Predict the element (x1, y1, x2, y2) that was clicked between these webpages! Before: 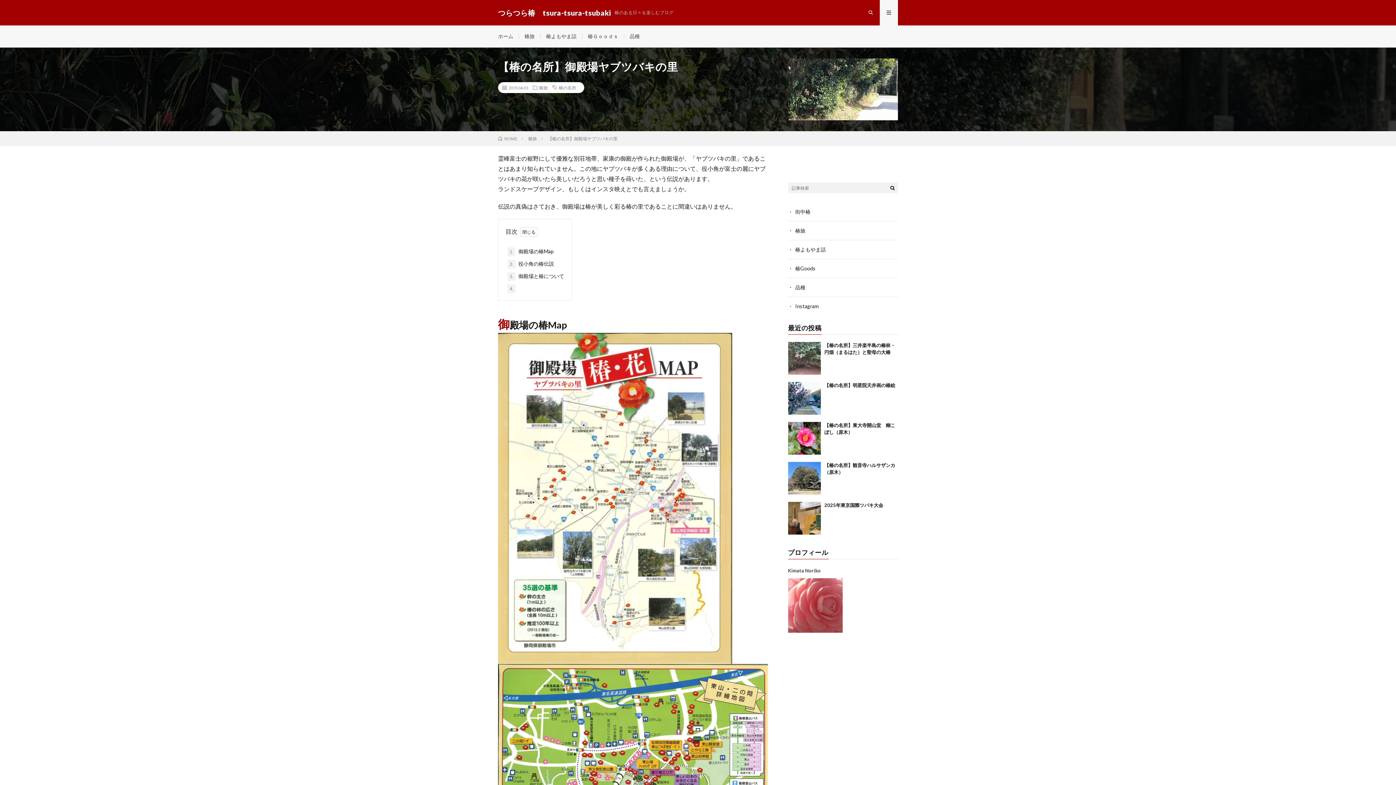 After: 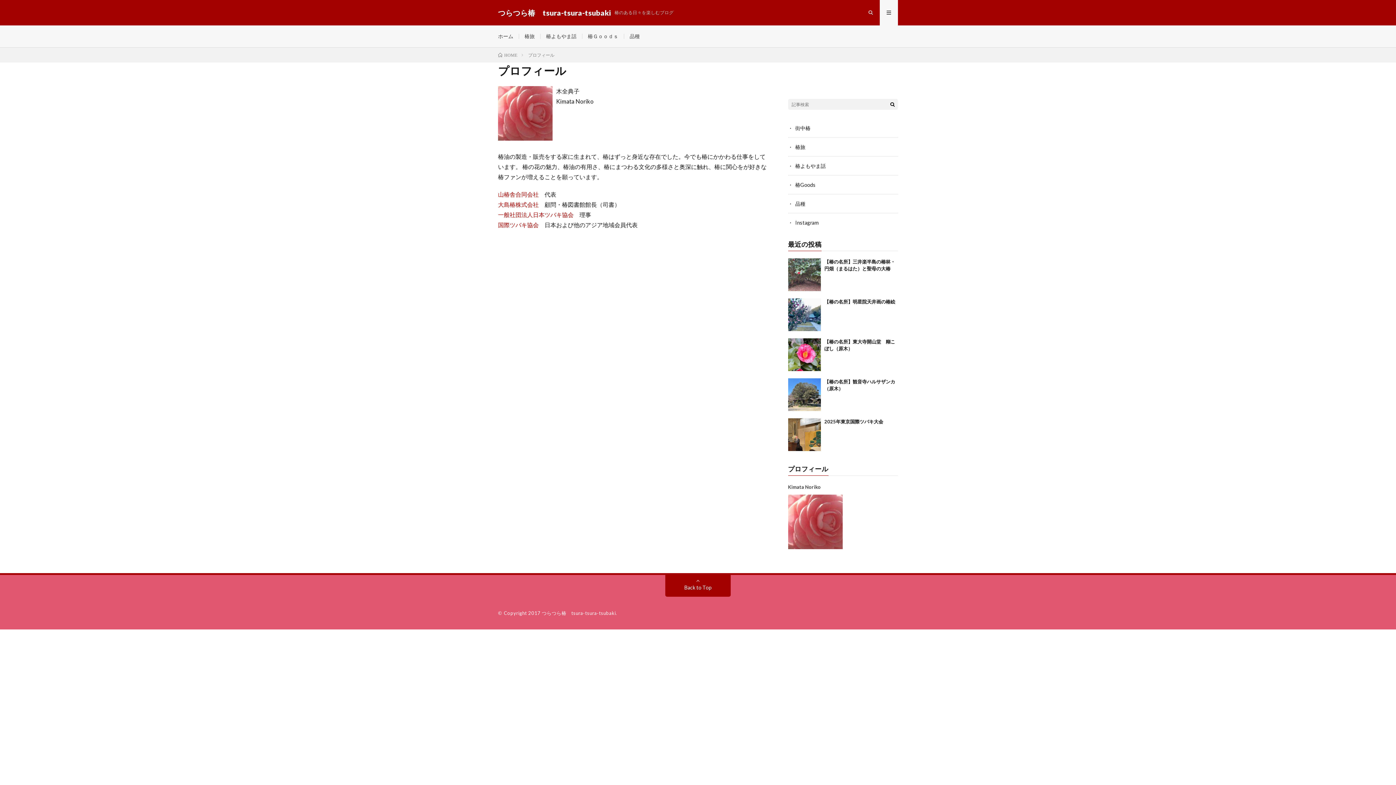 Action: bbox: (788, 628, 842, 634)